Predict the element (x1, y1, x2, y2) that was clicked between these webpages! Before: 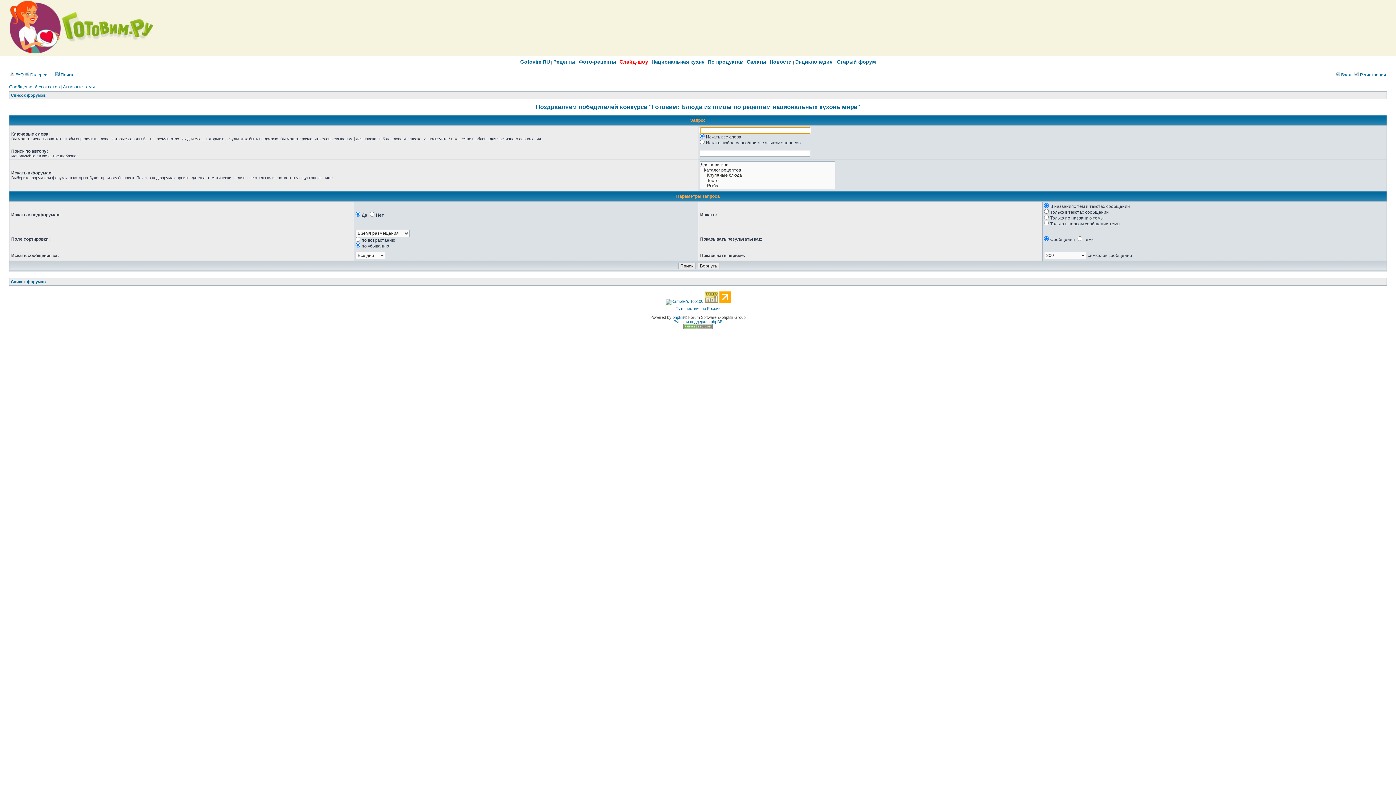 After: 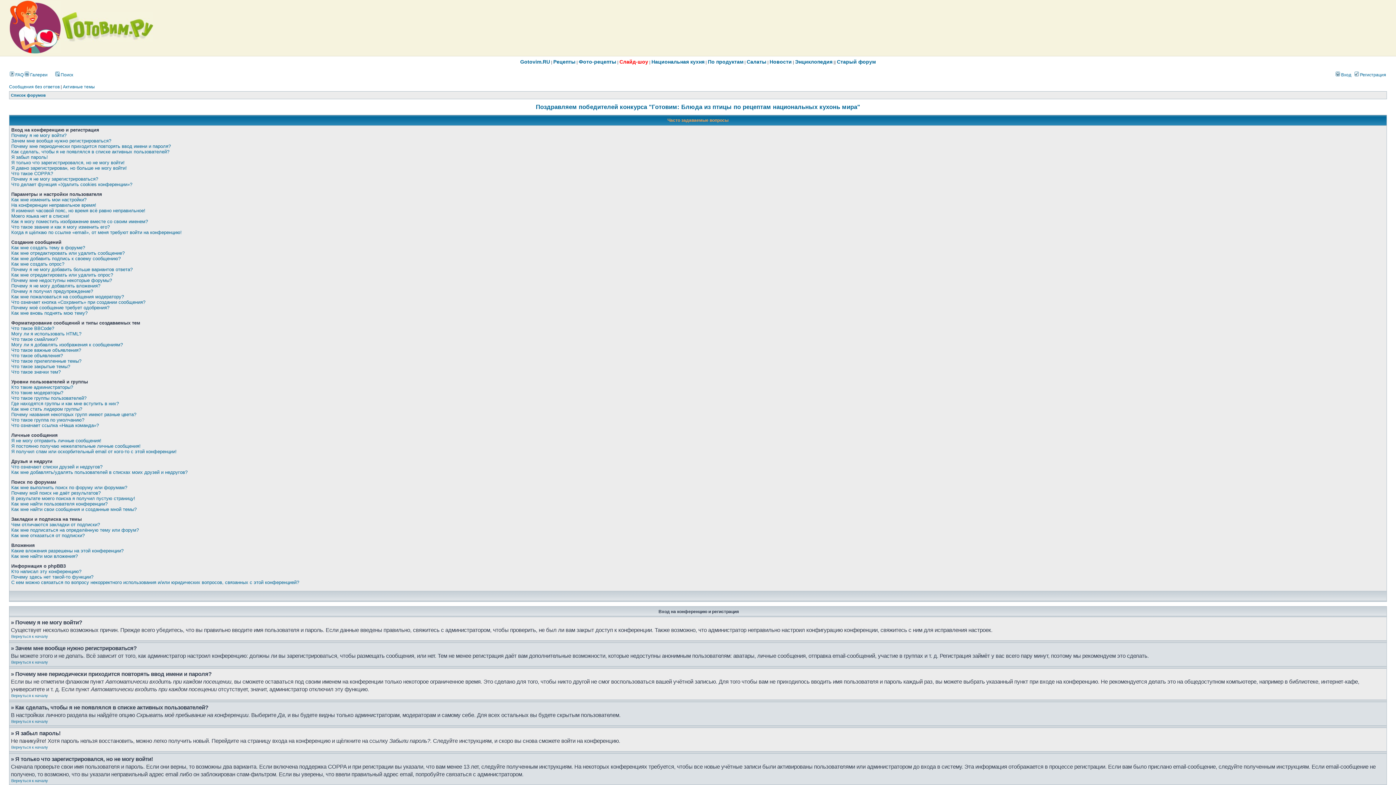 Action: bbox: (9, 72, 23, 77) label:  FAQ